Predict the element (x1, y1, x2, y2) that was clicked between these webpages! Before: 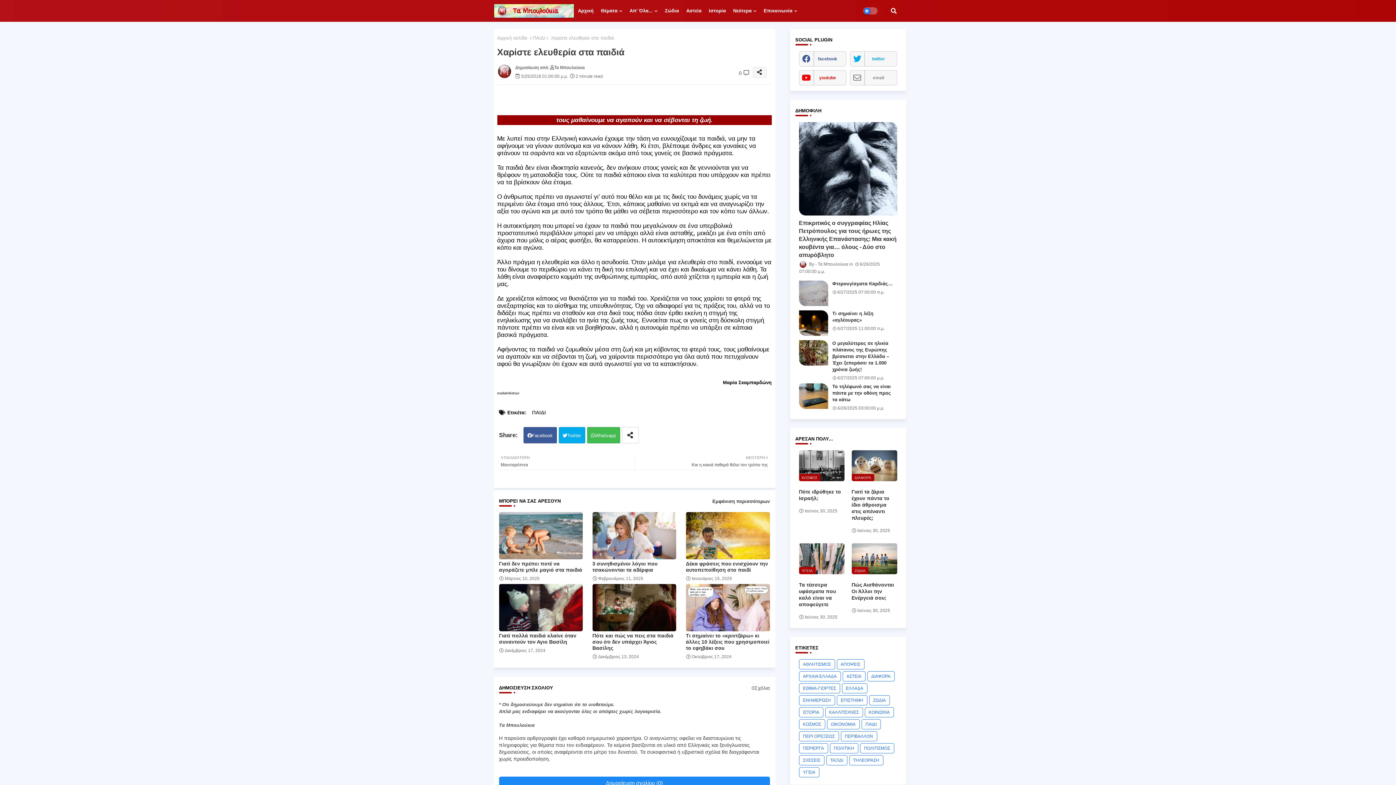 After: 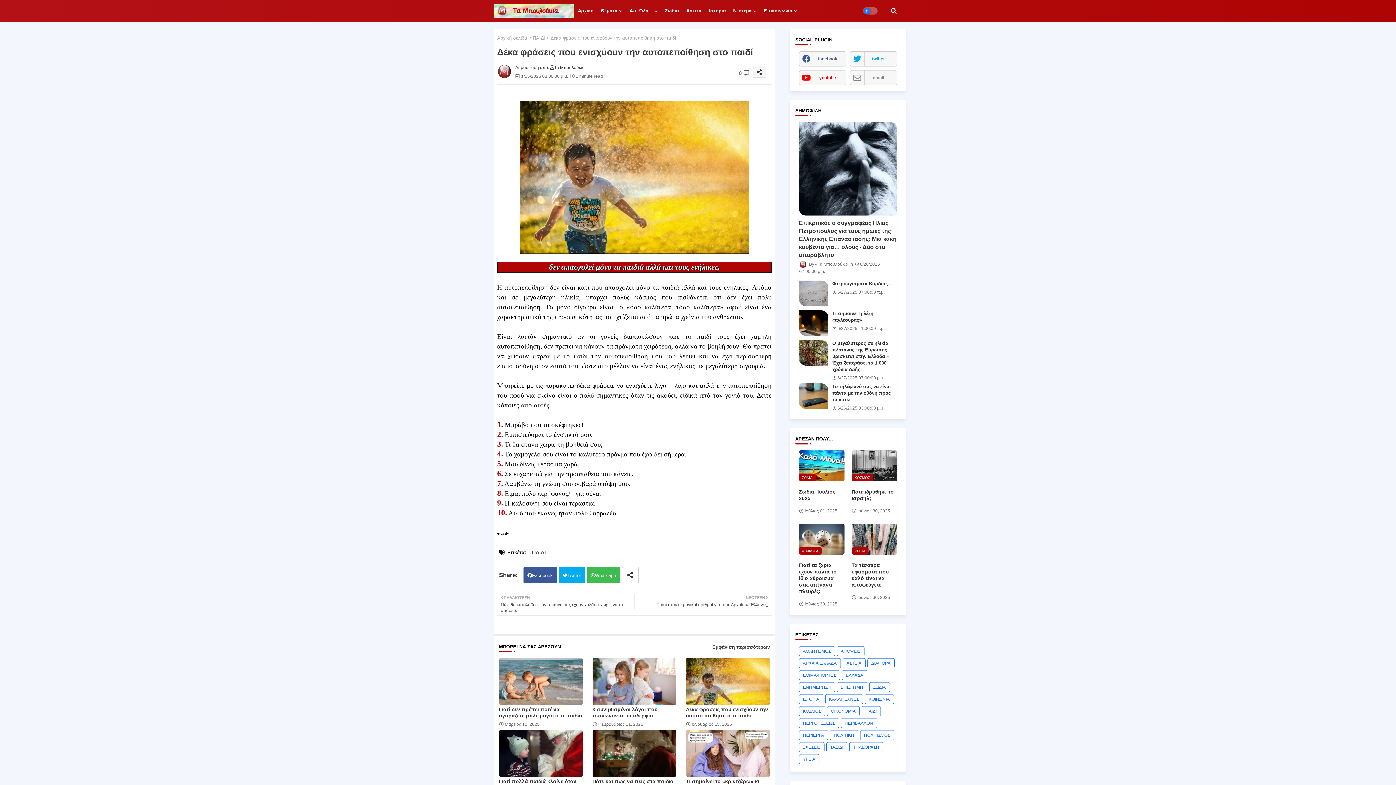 Action: bbox: (686, 621, 770, 669)